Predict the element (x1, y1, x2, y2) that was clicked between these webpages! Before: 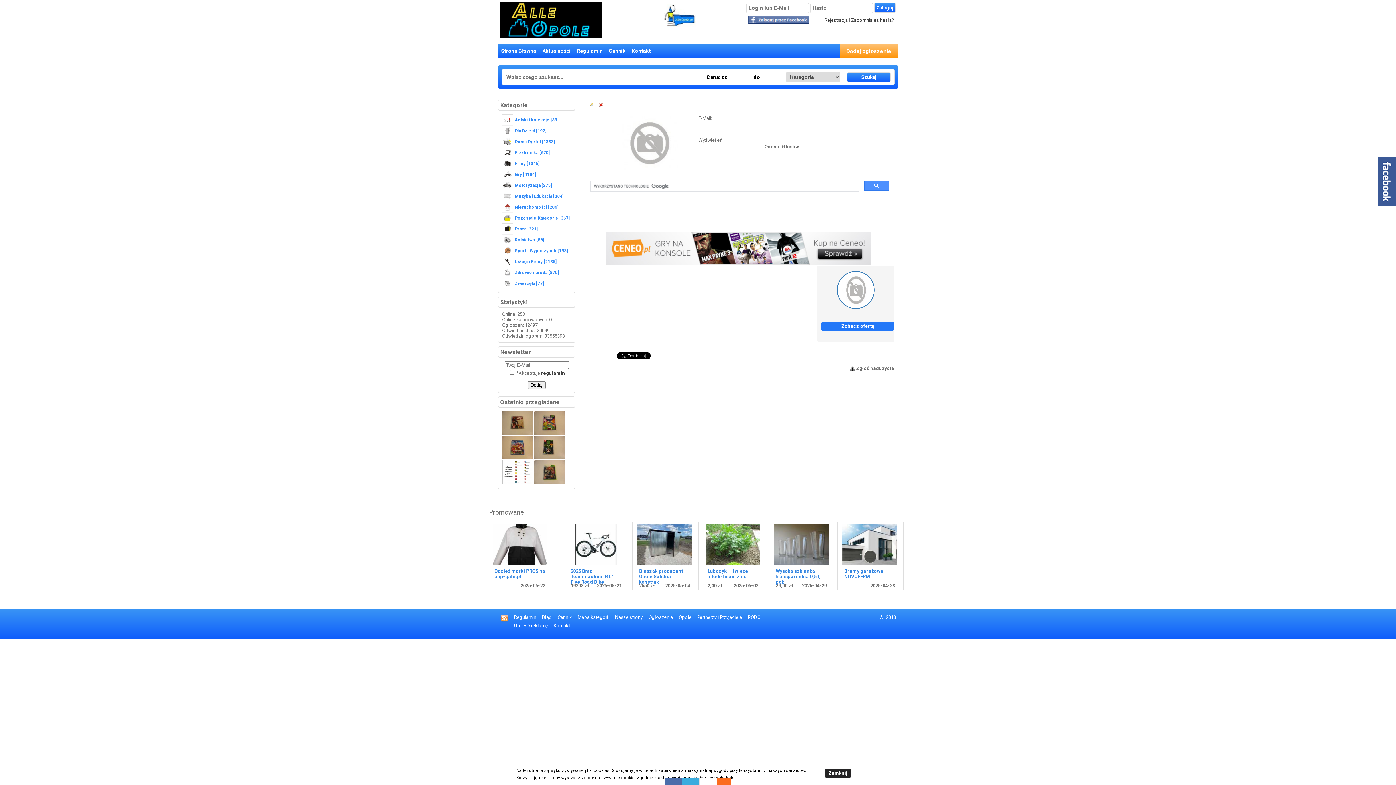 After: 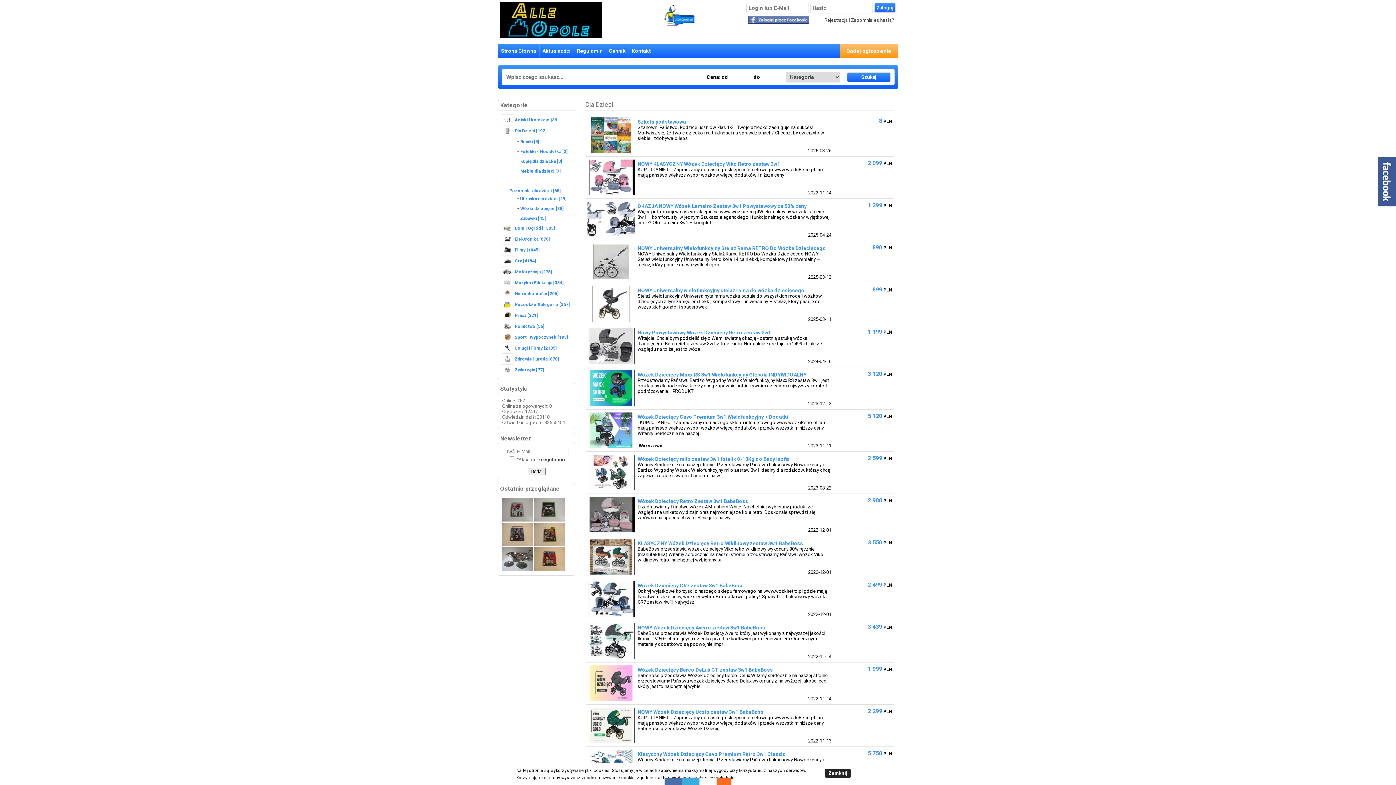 Action: bbox: (502, 125, 571, 136) label: Dla Dzieci [192]